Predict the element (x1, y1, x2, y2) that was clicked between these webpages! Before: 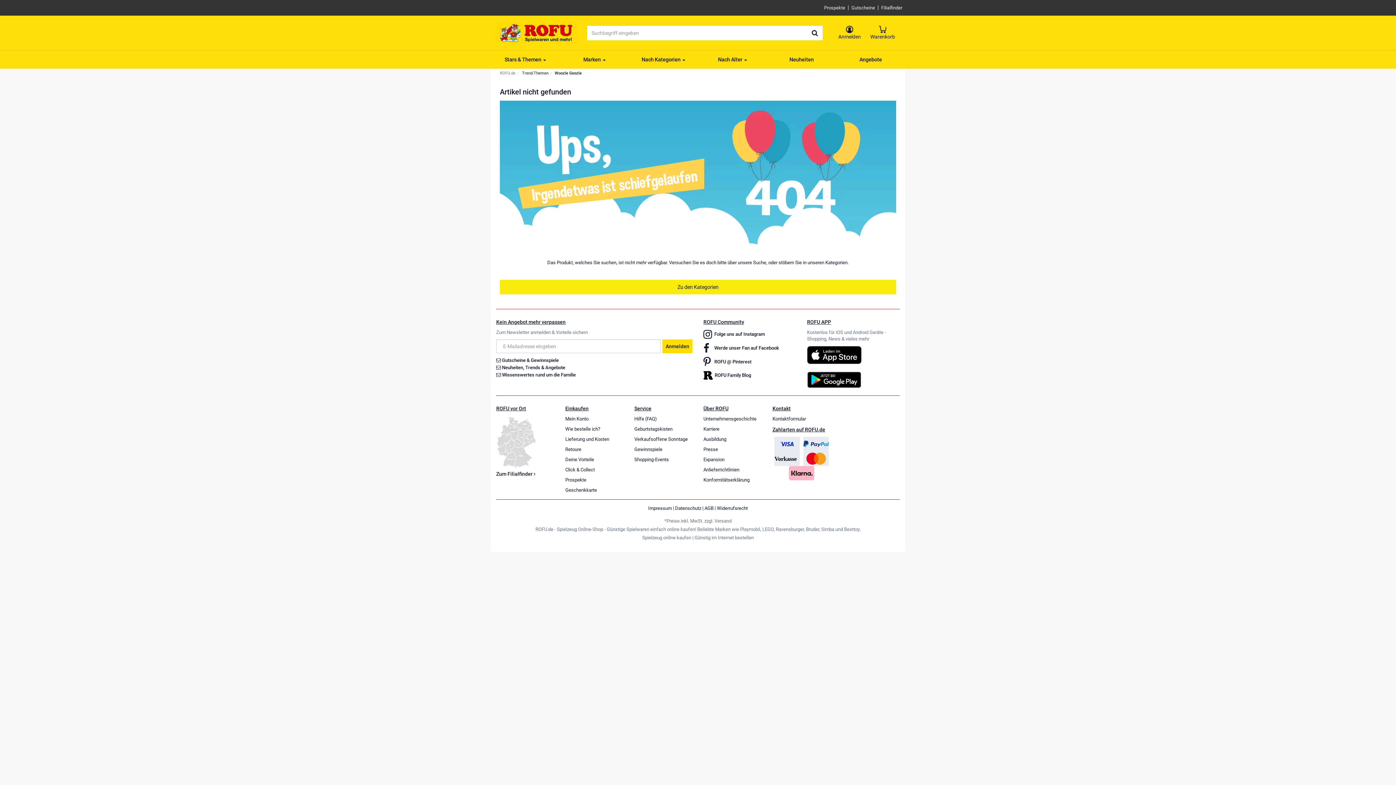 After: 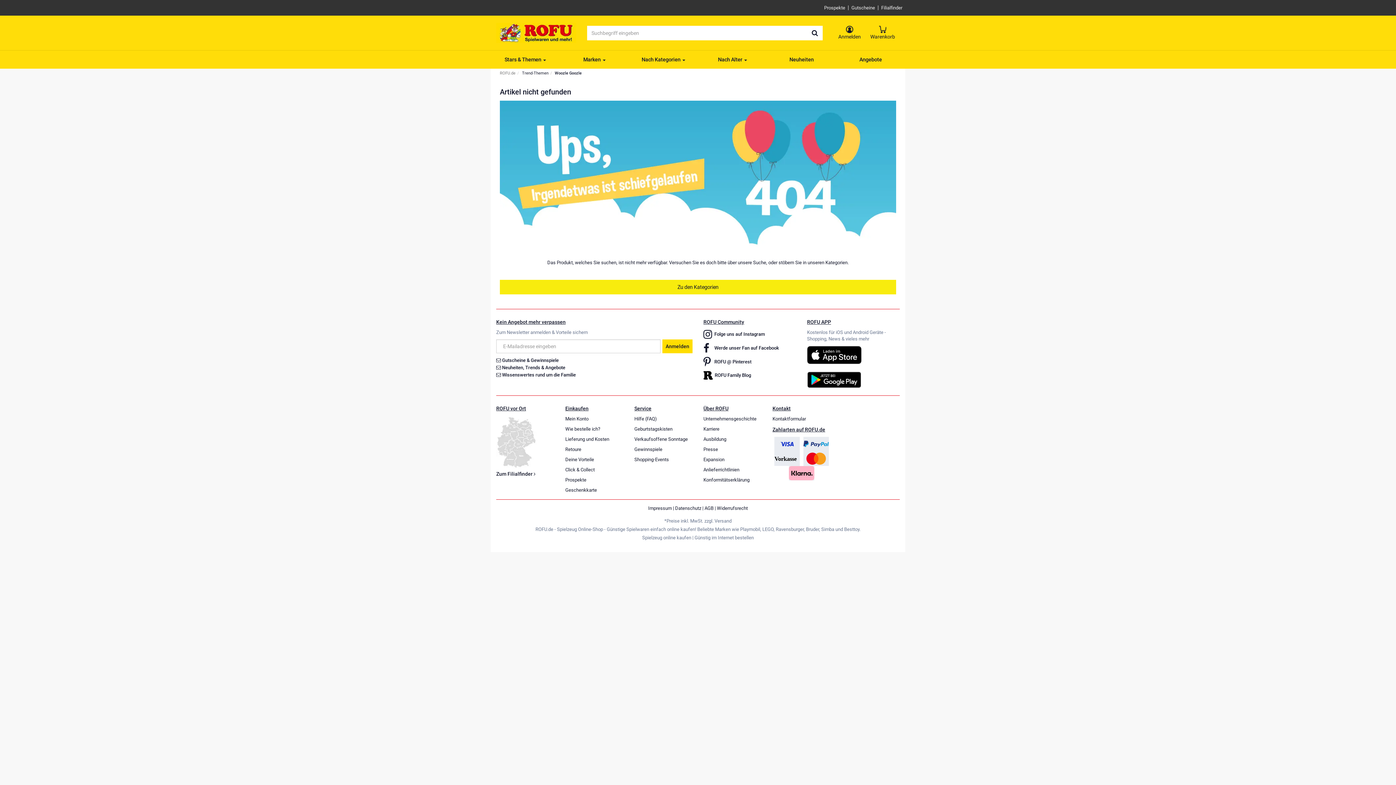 Action: bbox: (703, 357, 796, 367) label: ROFU @ Pinterest